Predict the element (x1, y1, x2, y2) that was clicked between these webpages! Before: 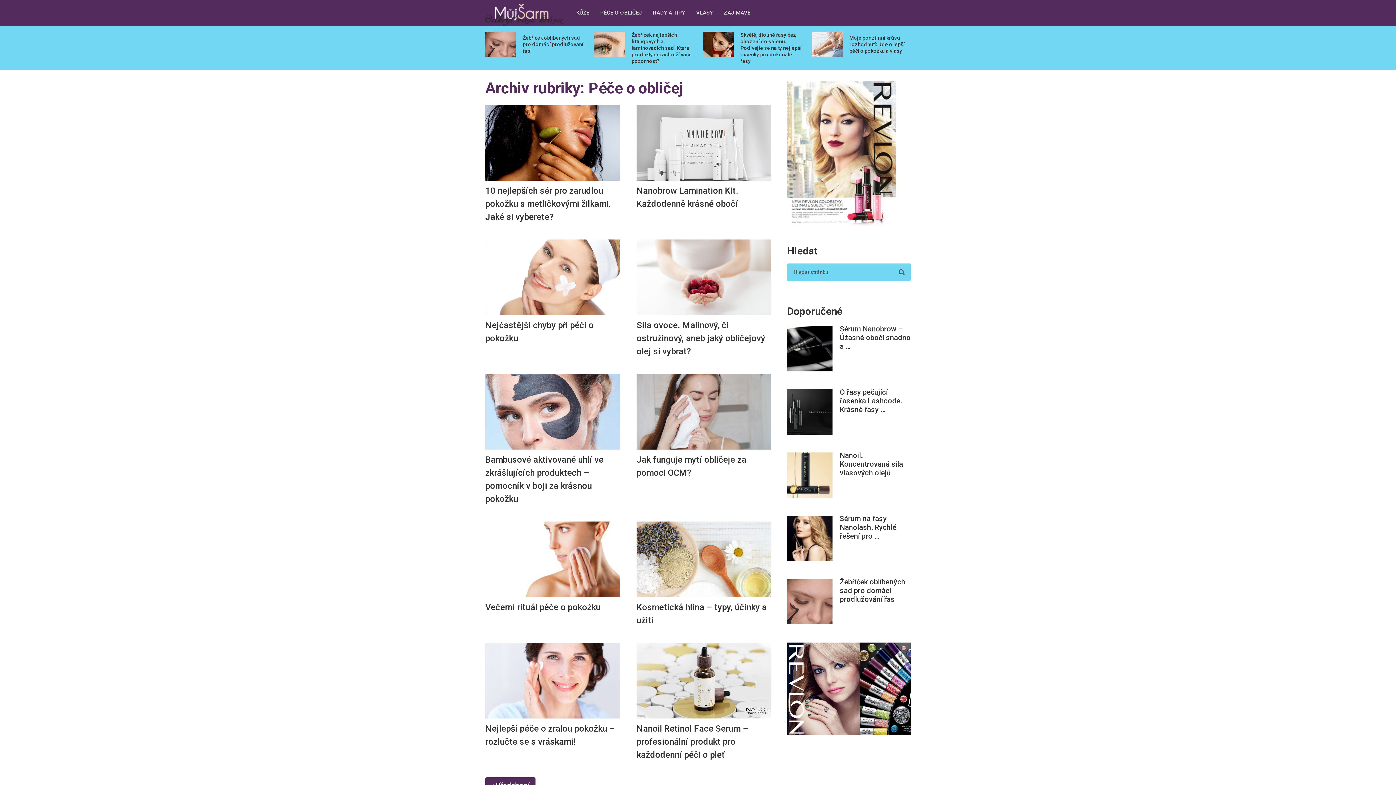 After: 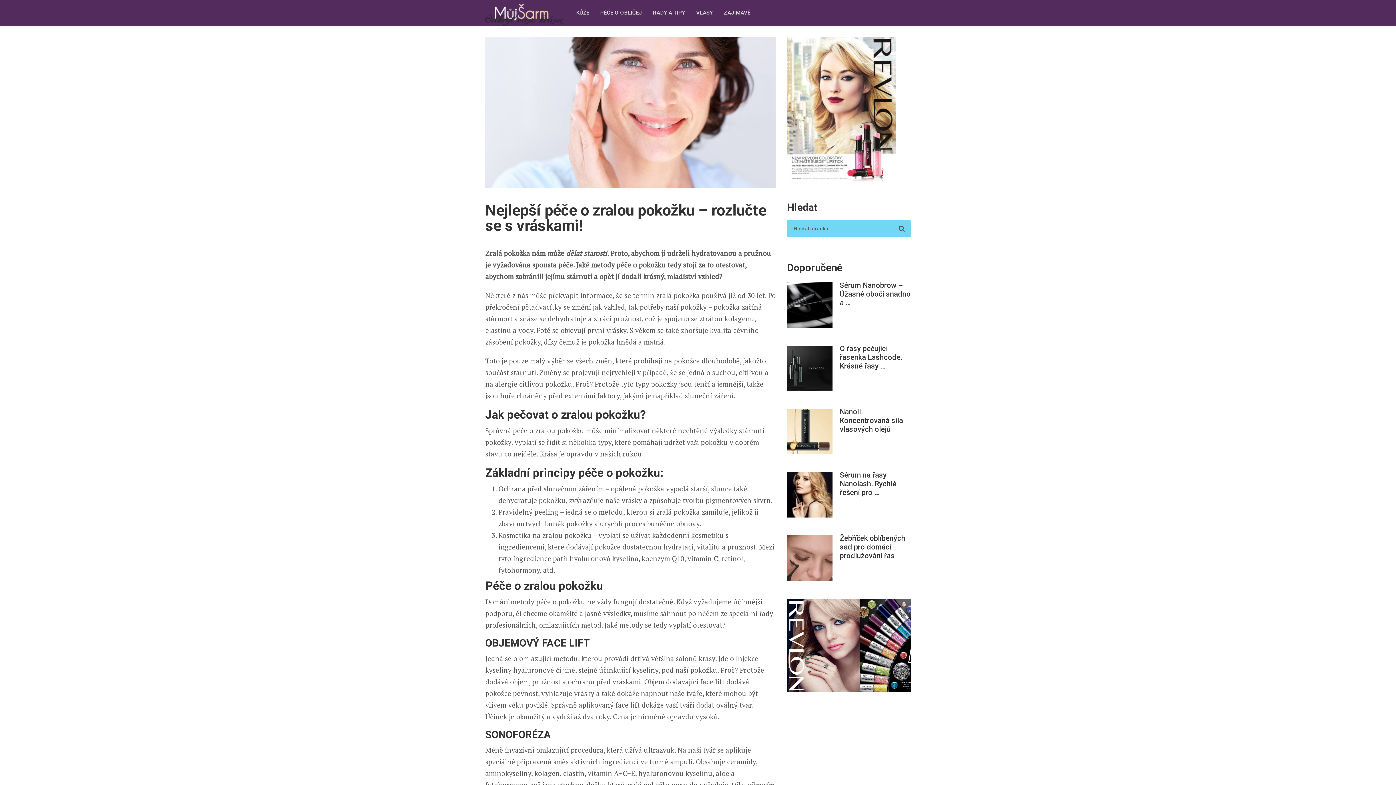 Action: bbox: (485, 722, 625, 748) label: Nejlepší péče o zralou pokožku – rozlučte se s vráskami!